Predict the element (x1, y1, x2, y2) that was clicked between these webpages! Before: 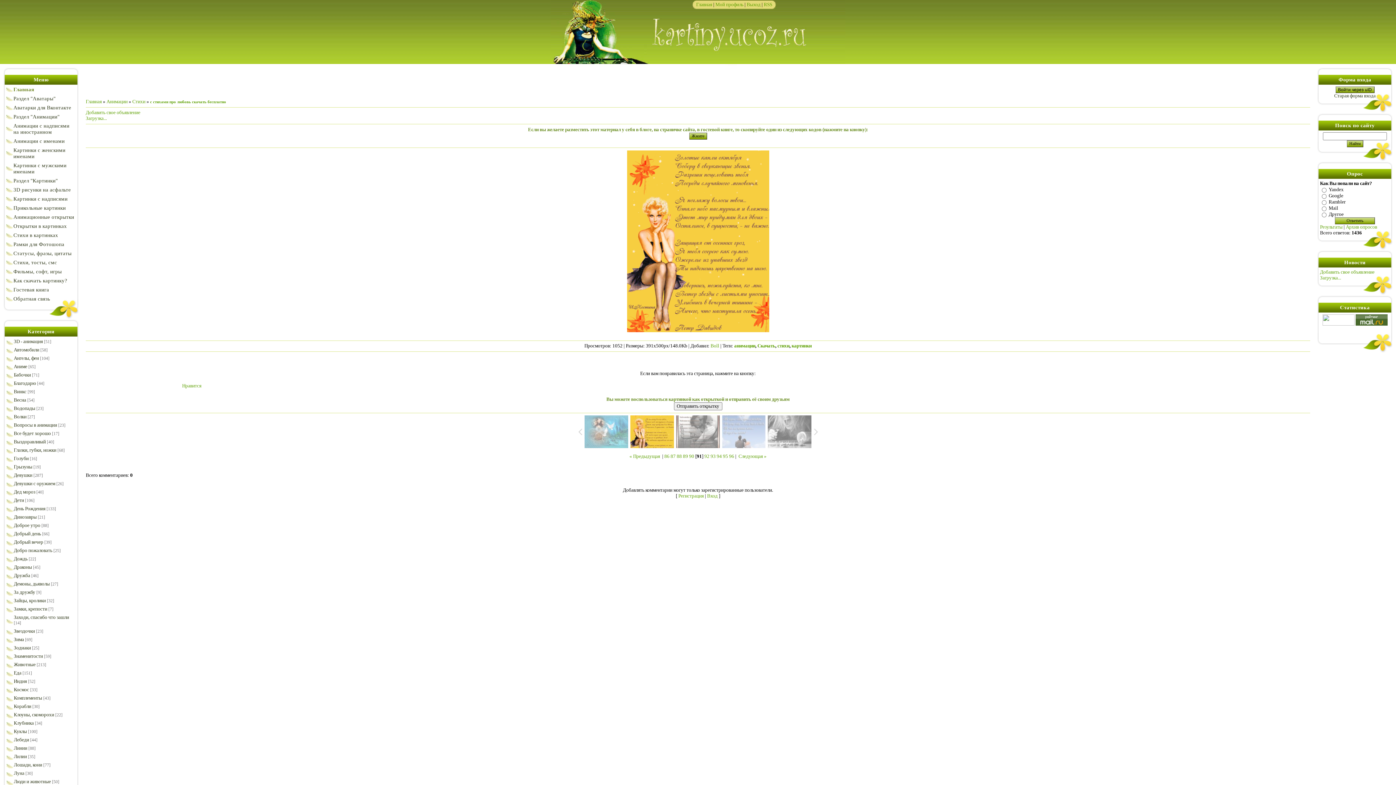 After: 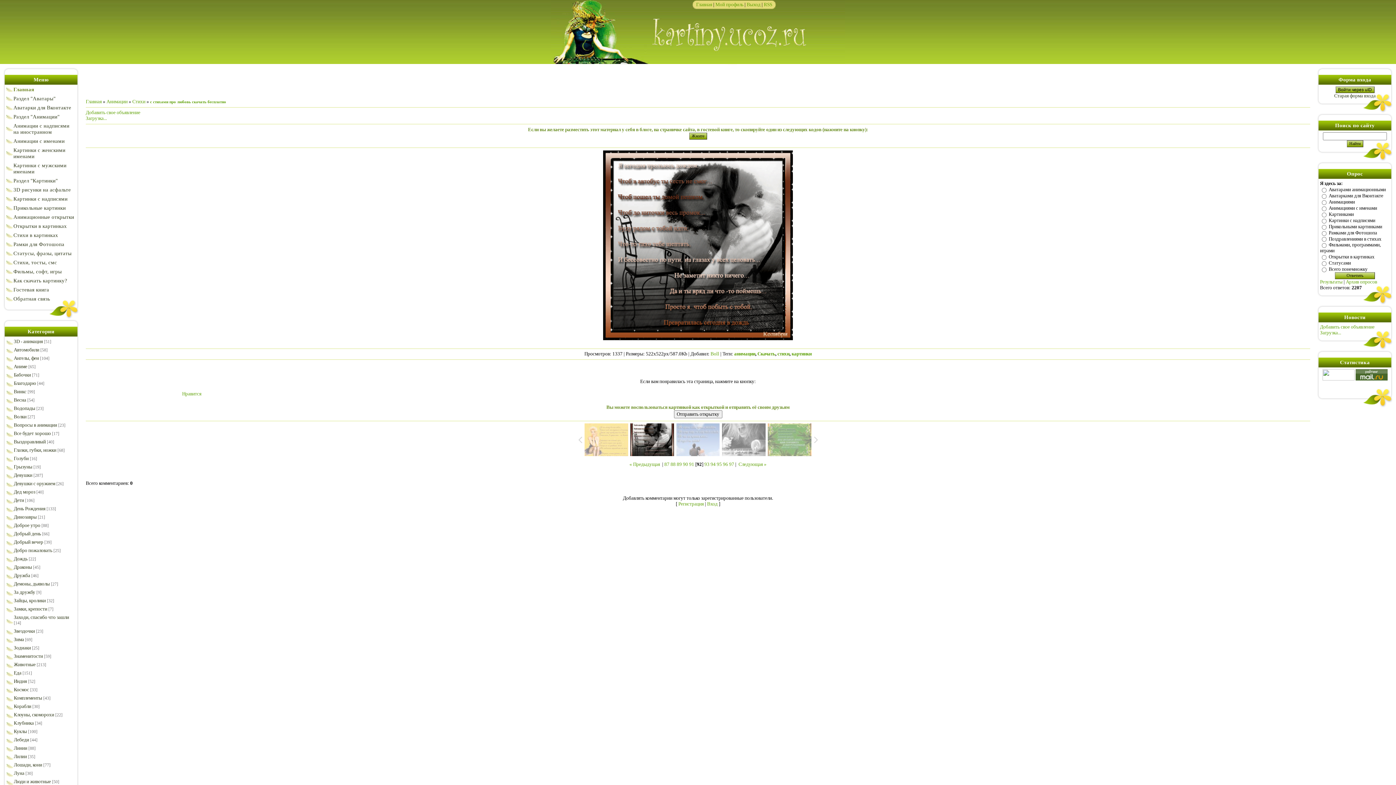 Action: bbox: (738, 453, 766, 459) label: Следующая »